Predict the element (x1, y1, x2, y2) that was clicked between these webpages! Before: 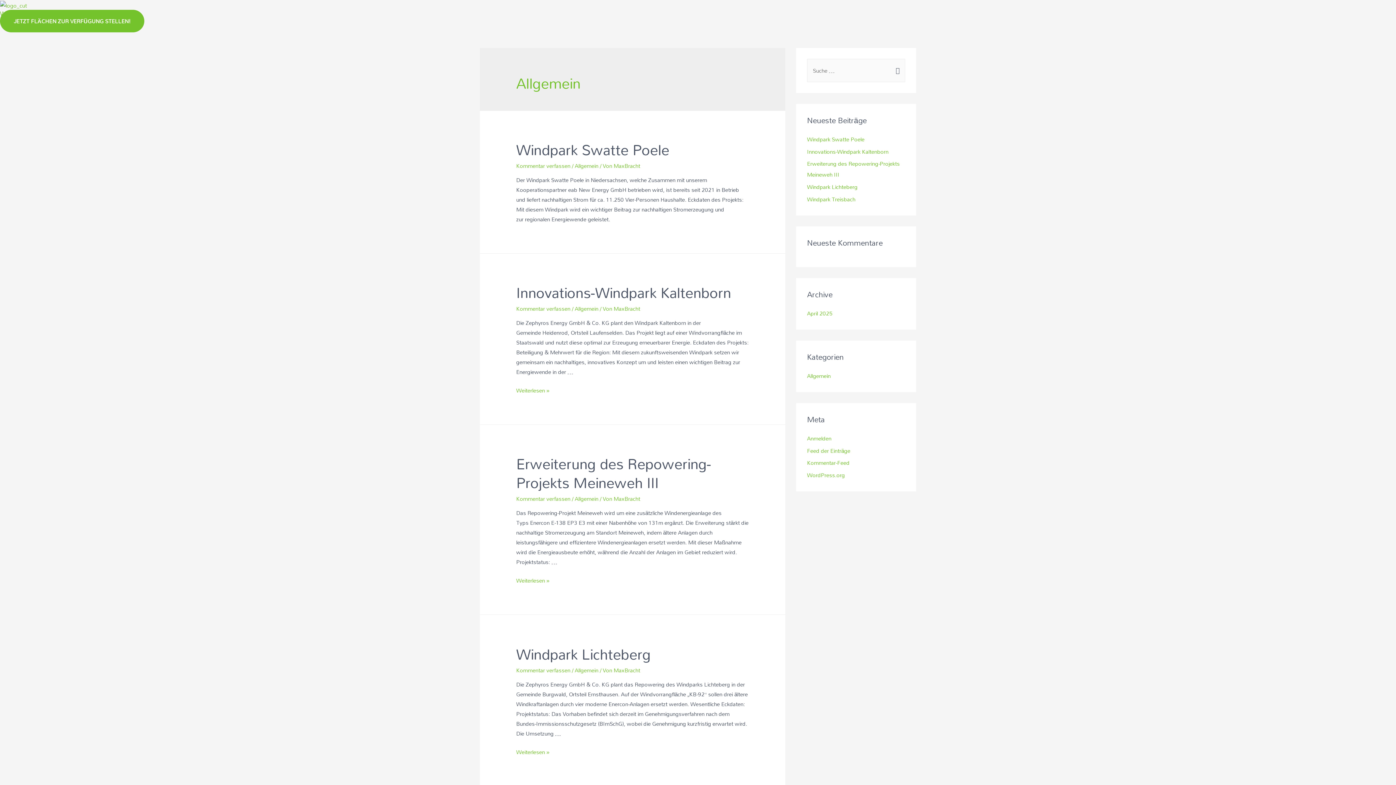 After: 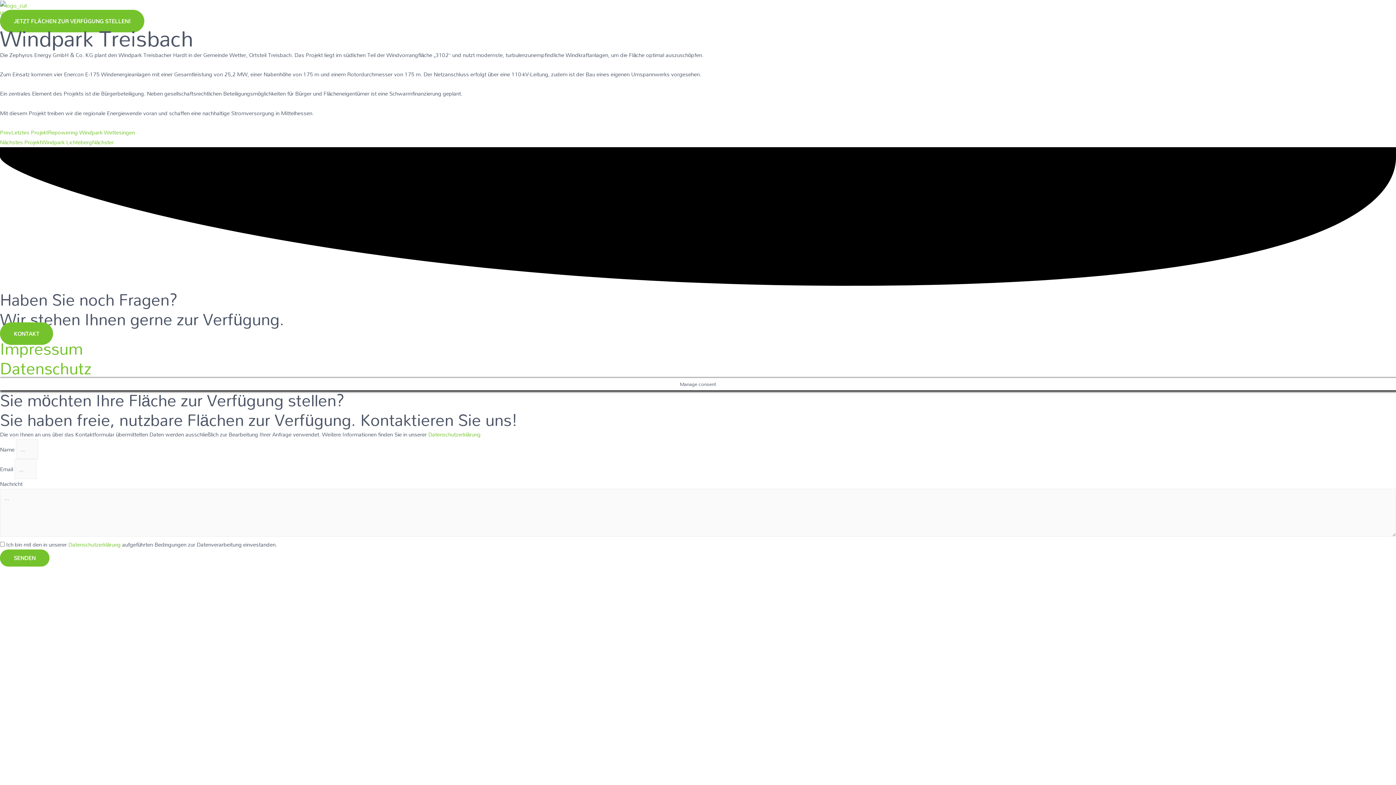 Action: bbox: (807, 193, 855, 204) label: Windpark Treisbach